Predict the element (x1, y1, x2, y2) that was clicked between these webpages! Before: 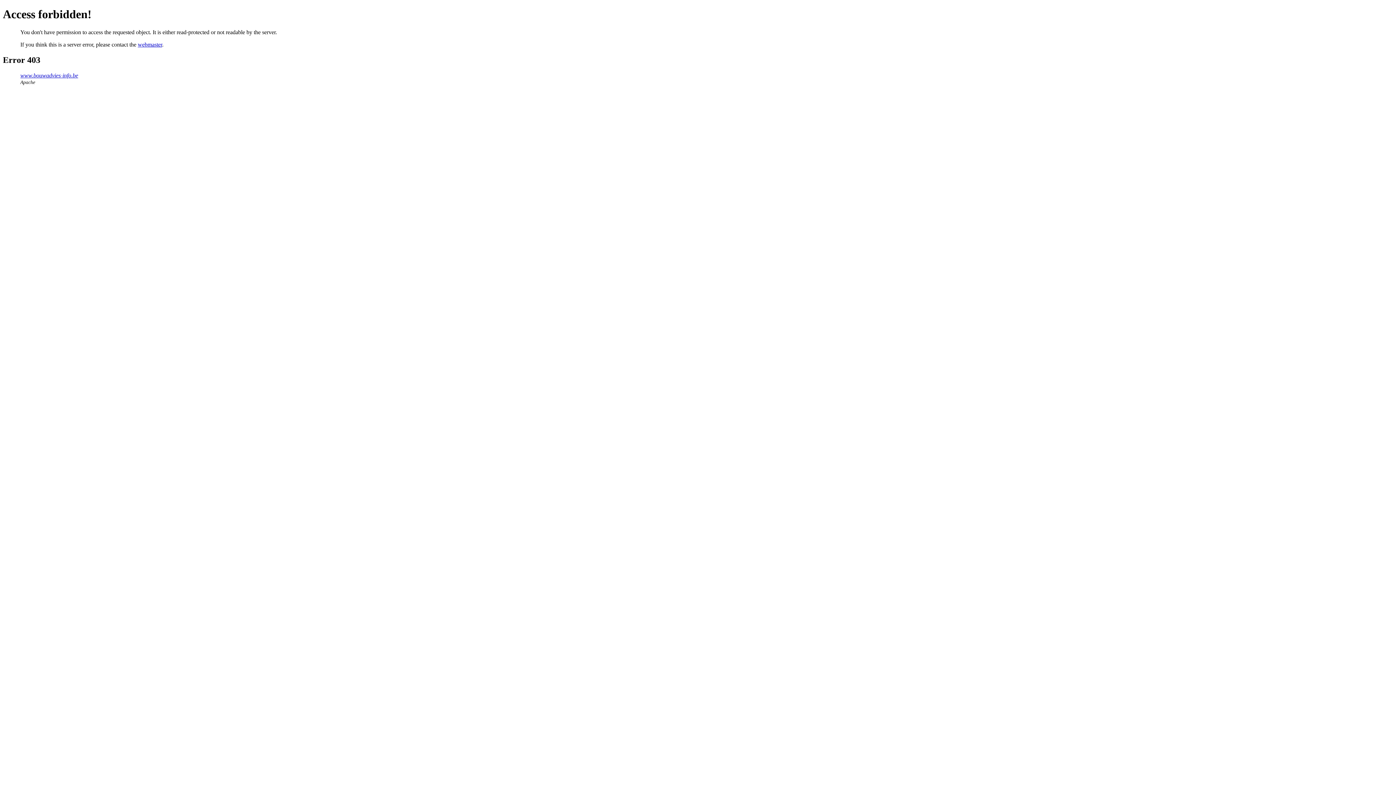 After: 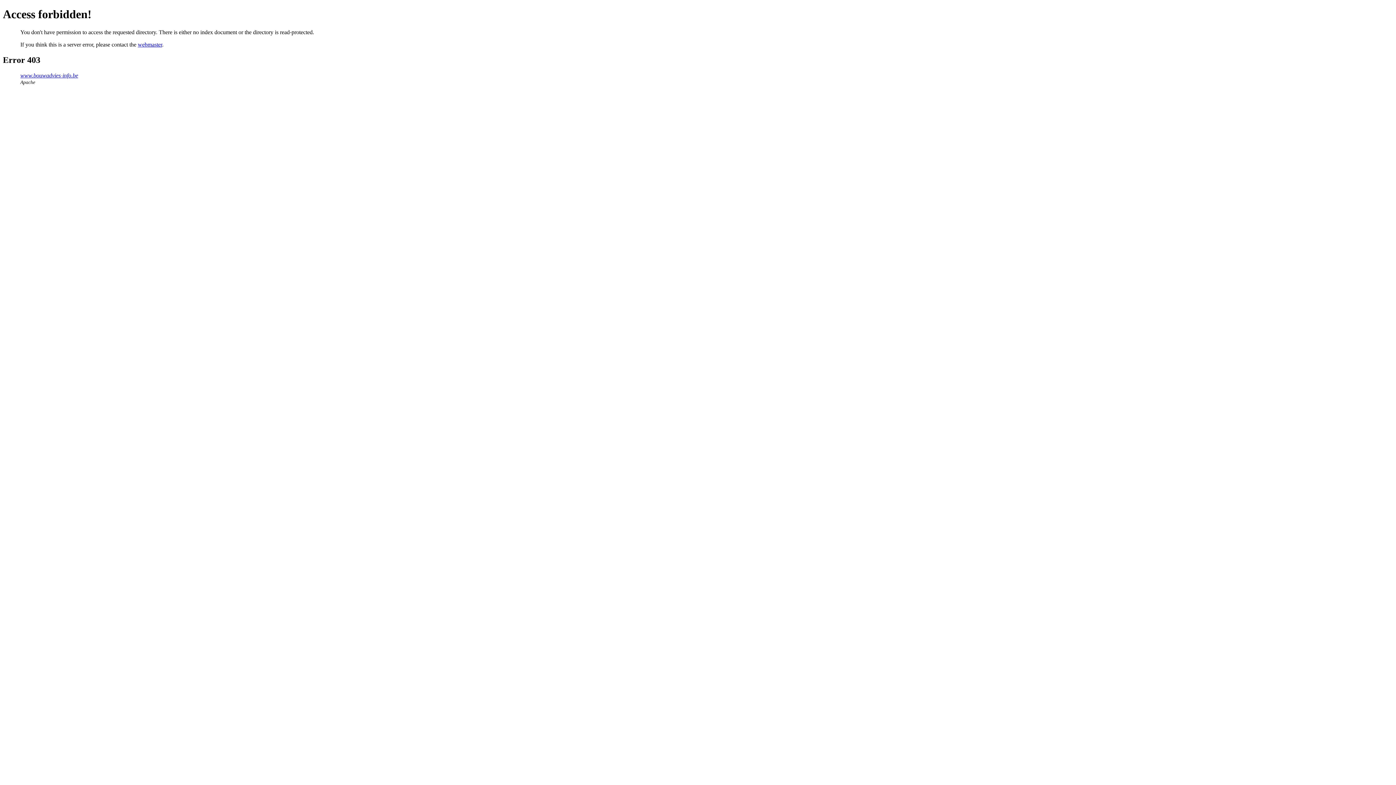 Action: bbox: (20, 72, 78, 78) label: www.bouwadvies-info.be